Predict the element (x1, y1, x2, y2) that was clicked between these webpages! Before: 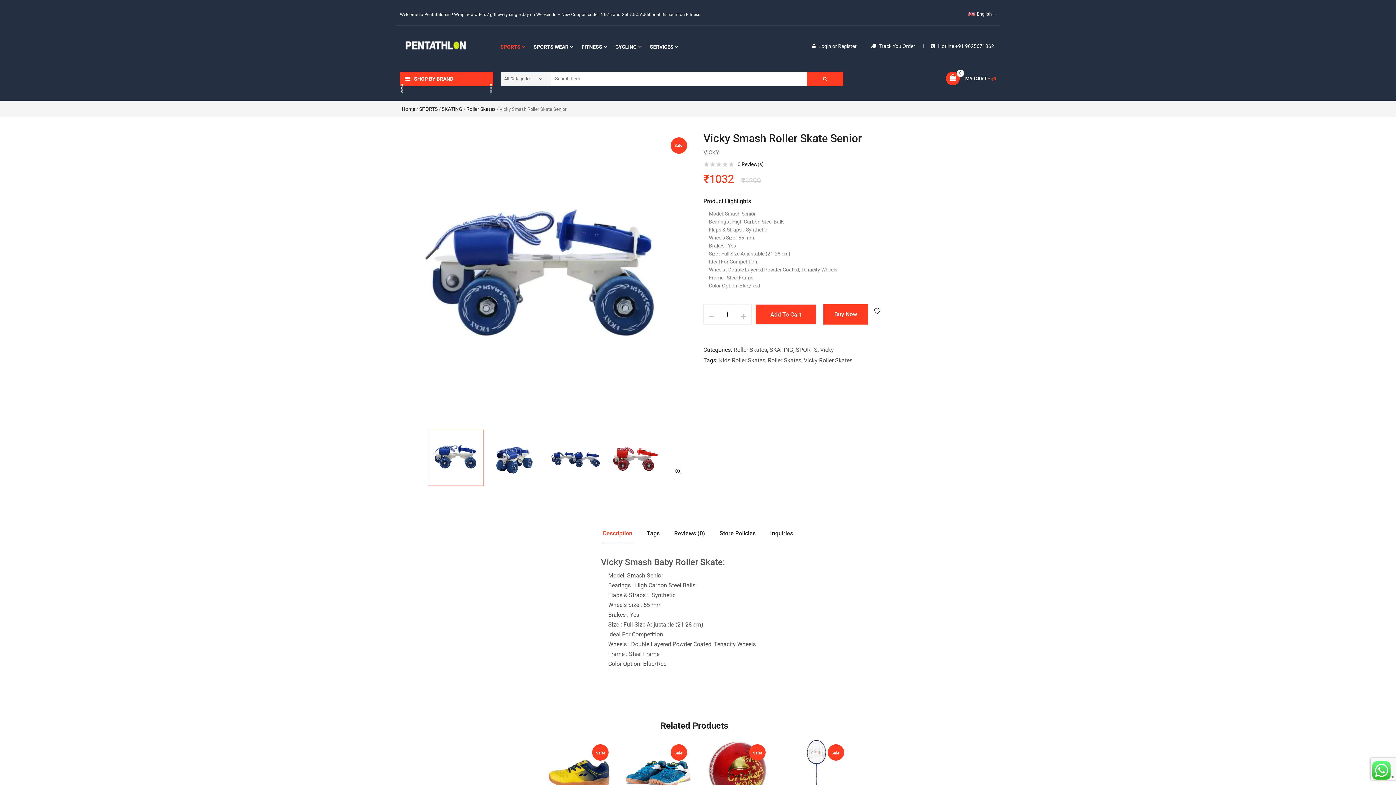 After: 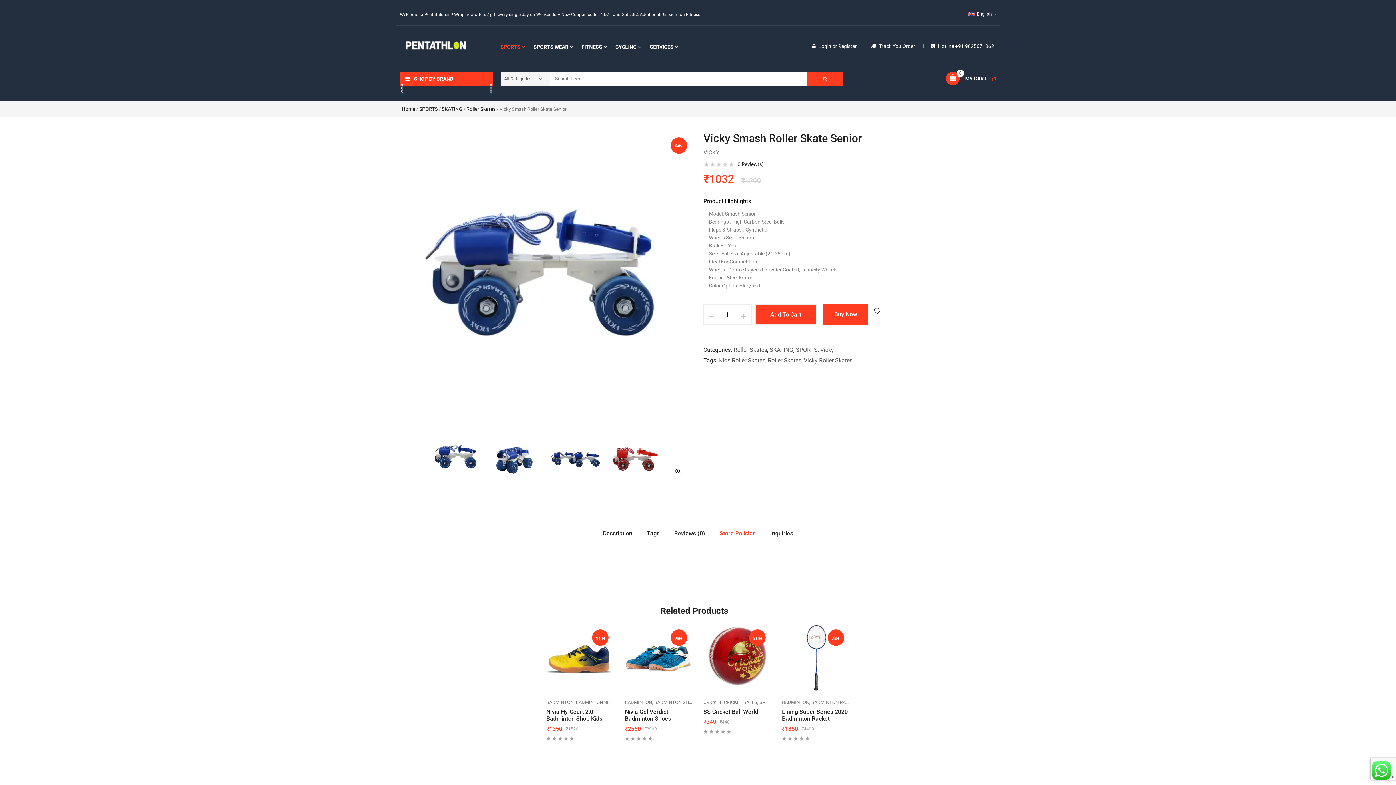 Action: bbox: (719, 524, 755, 542) label: Store Policies